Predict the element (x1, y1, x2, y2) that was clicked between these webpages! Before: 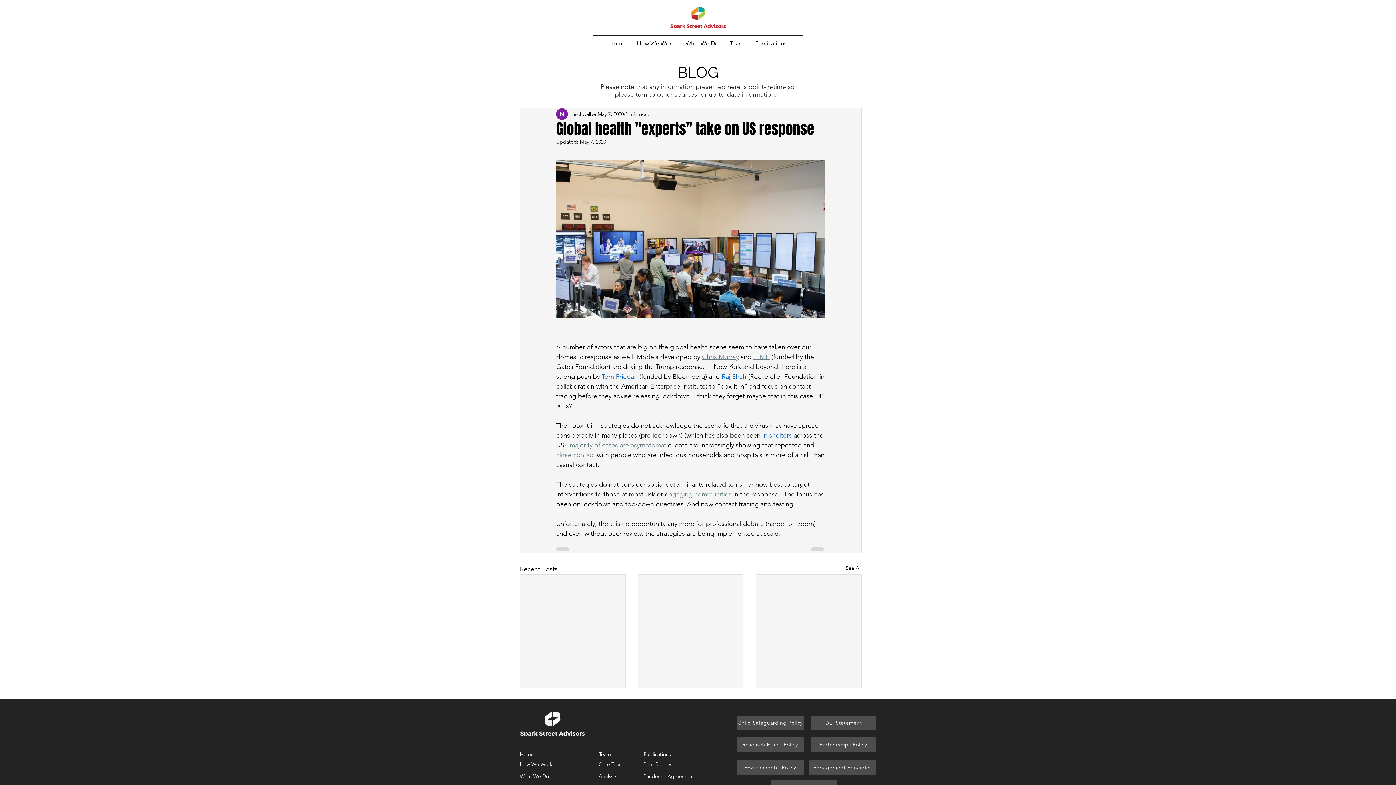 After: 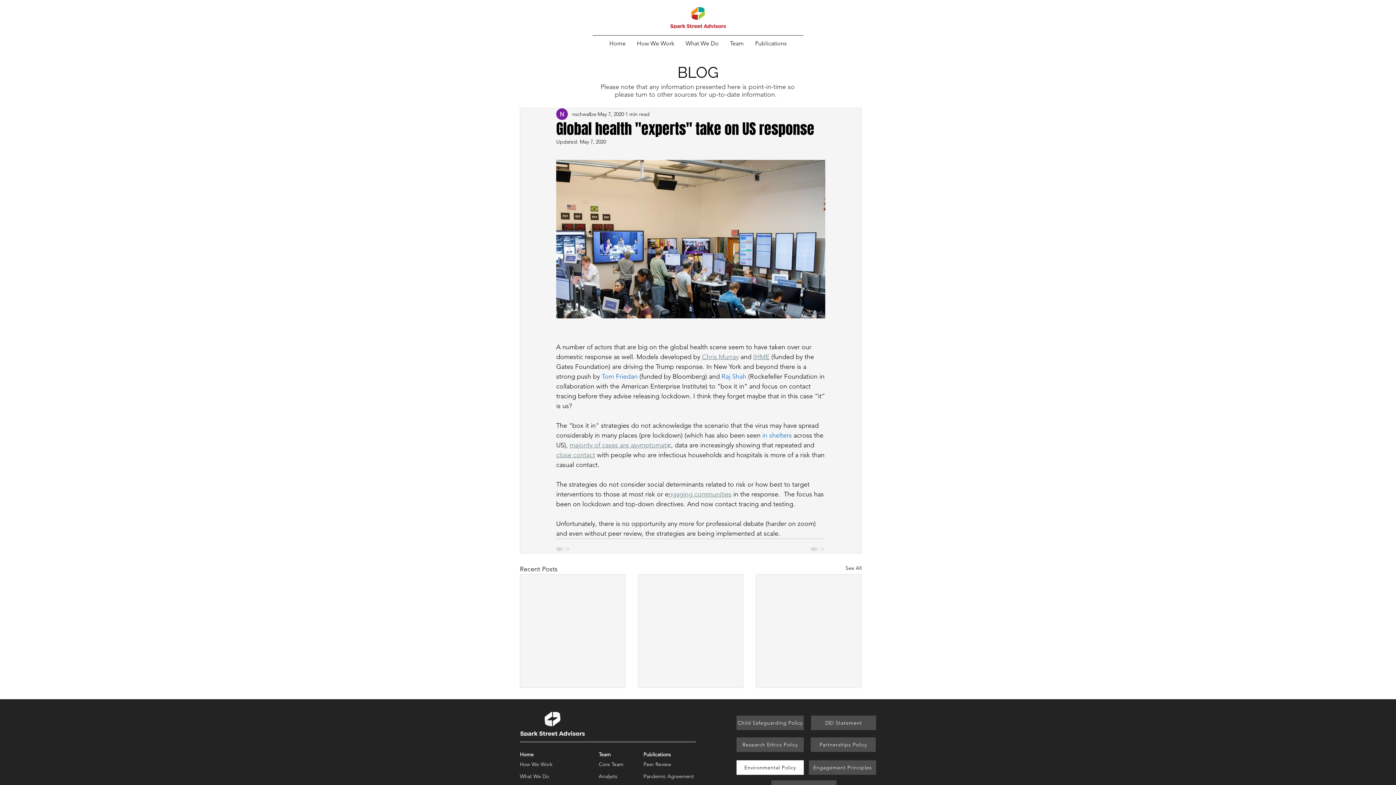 Action: bbox: (736, 760, 804, 775) label: Environmental Policy